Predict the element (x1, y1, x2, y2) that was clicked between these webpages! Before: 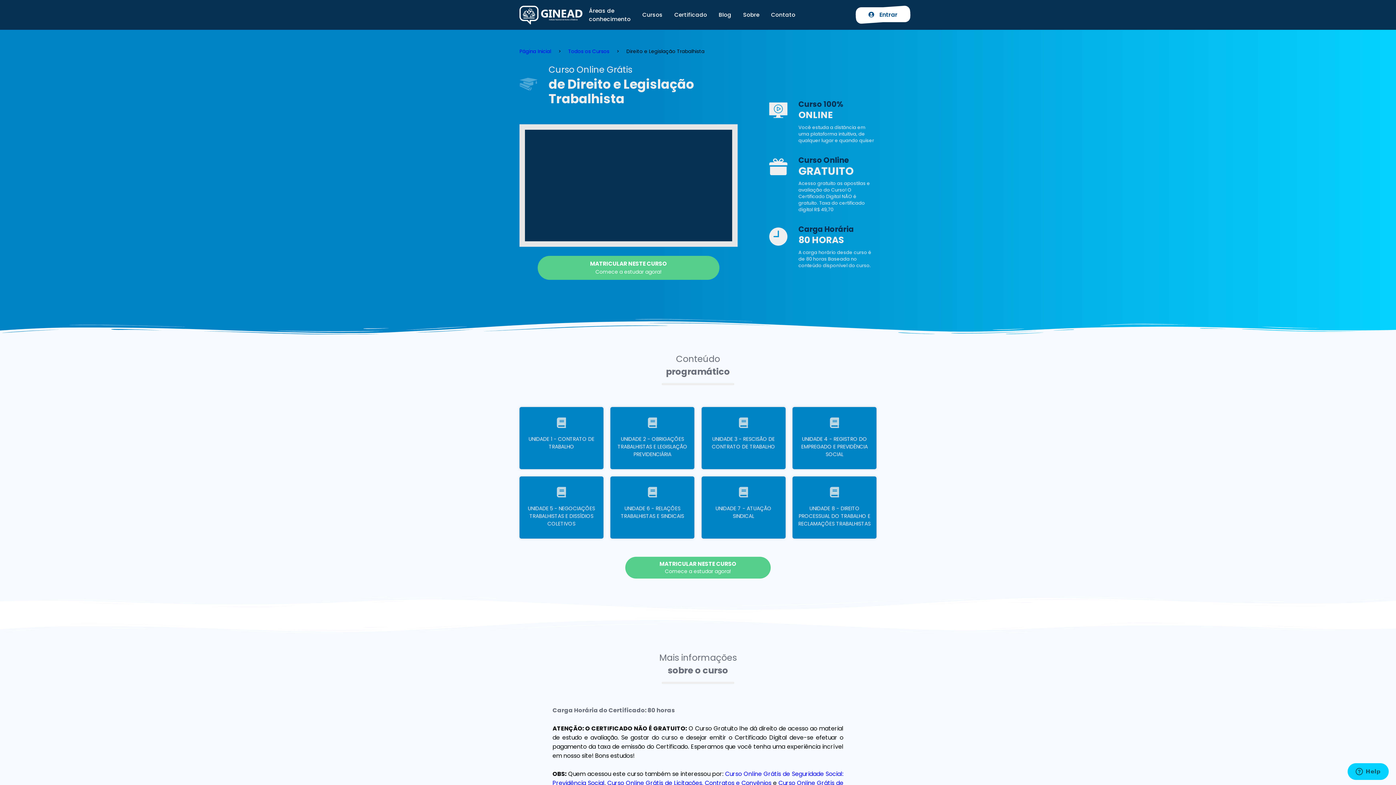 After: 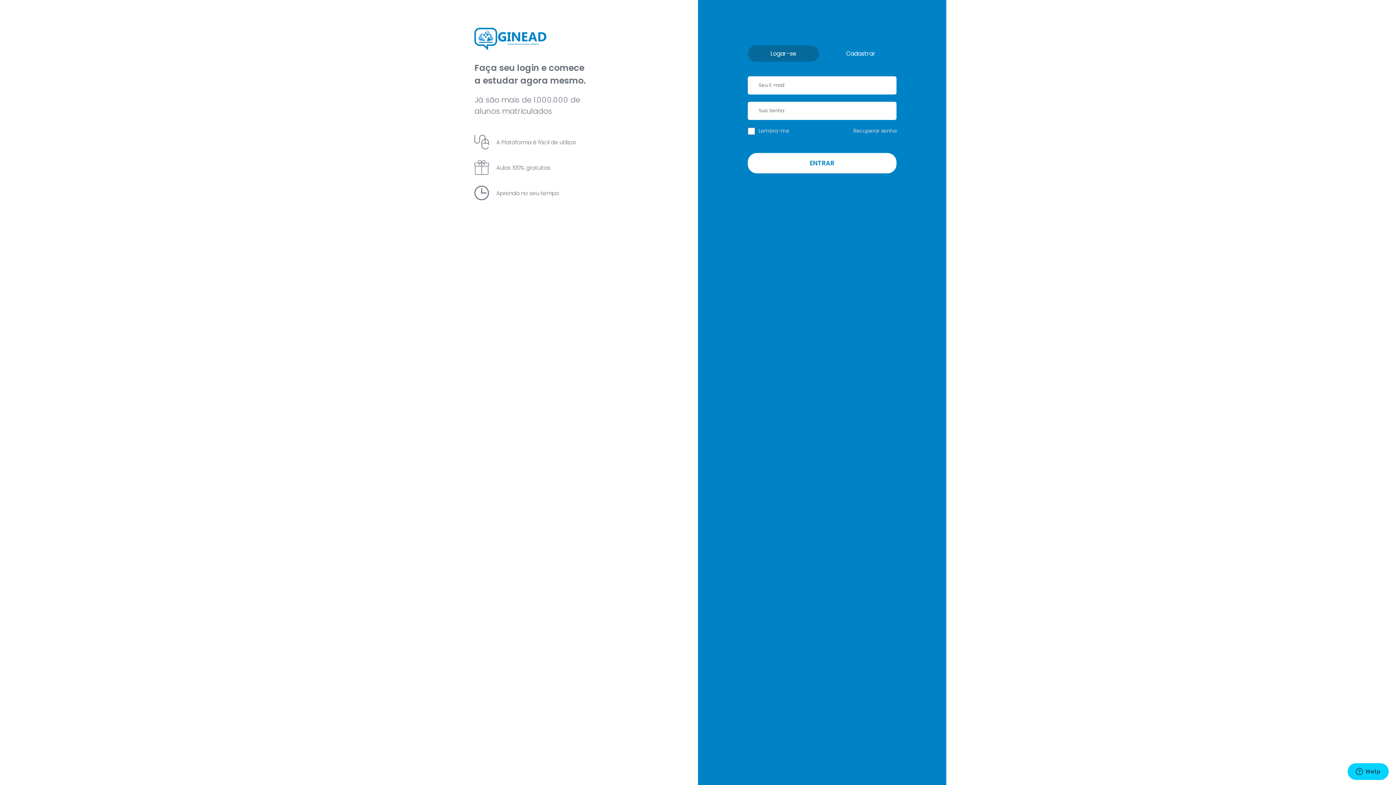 Action: bbox: (856, 7, 910, 22) label:  Entrar